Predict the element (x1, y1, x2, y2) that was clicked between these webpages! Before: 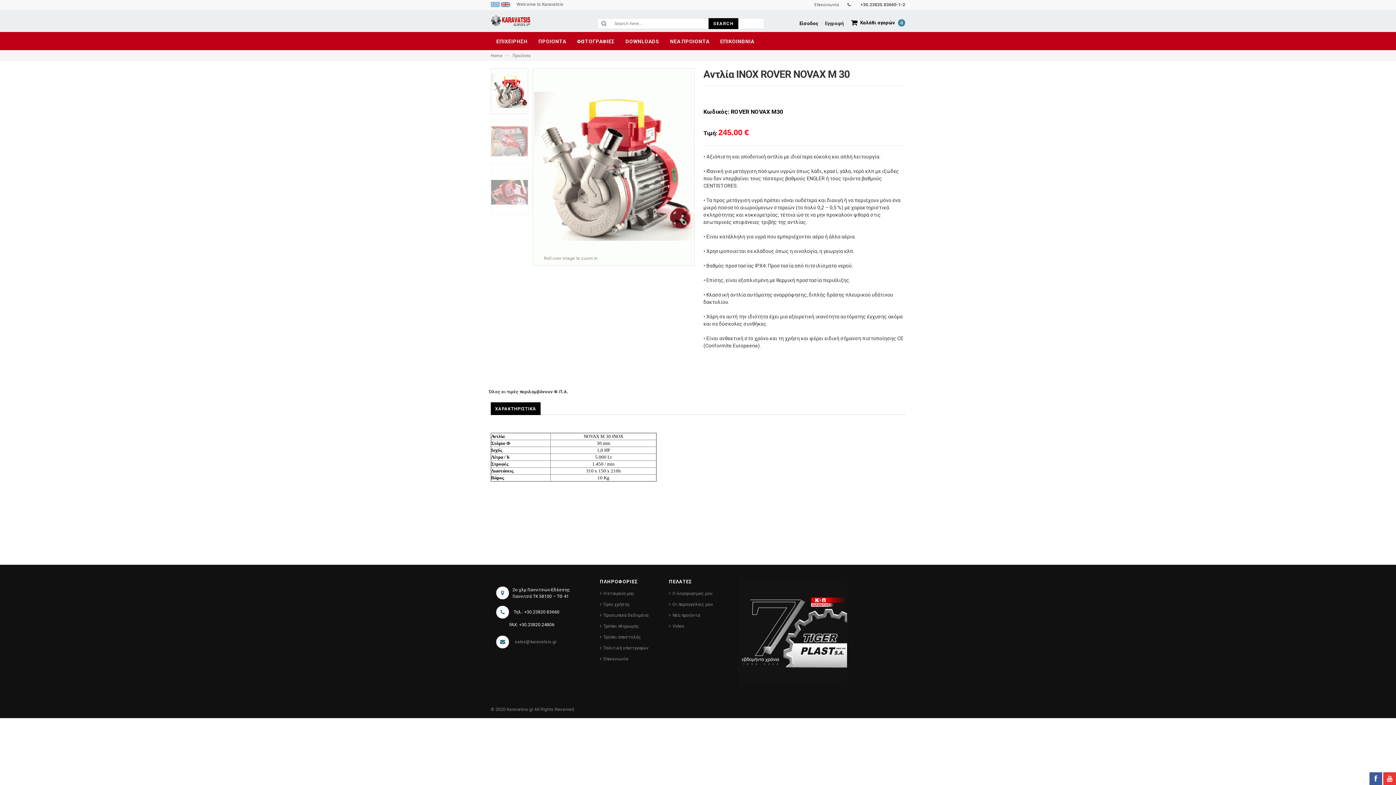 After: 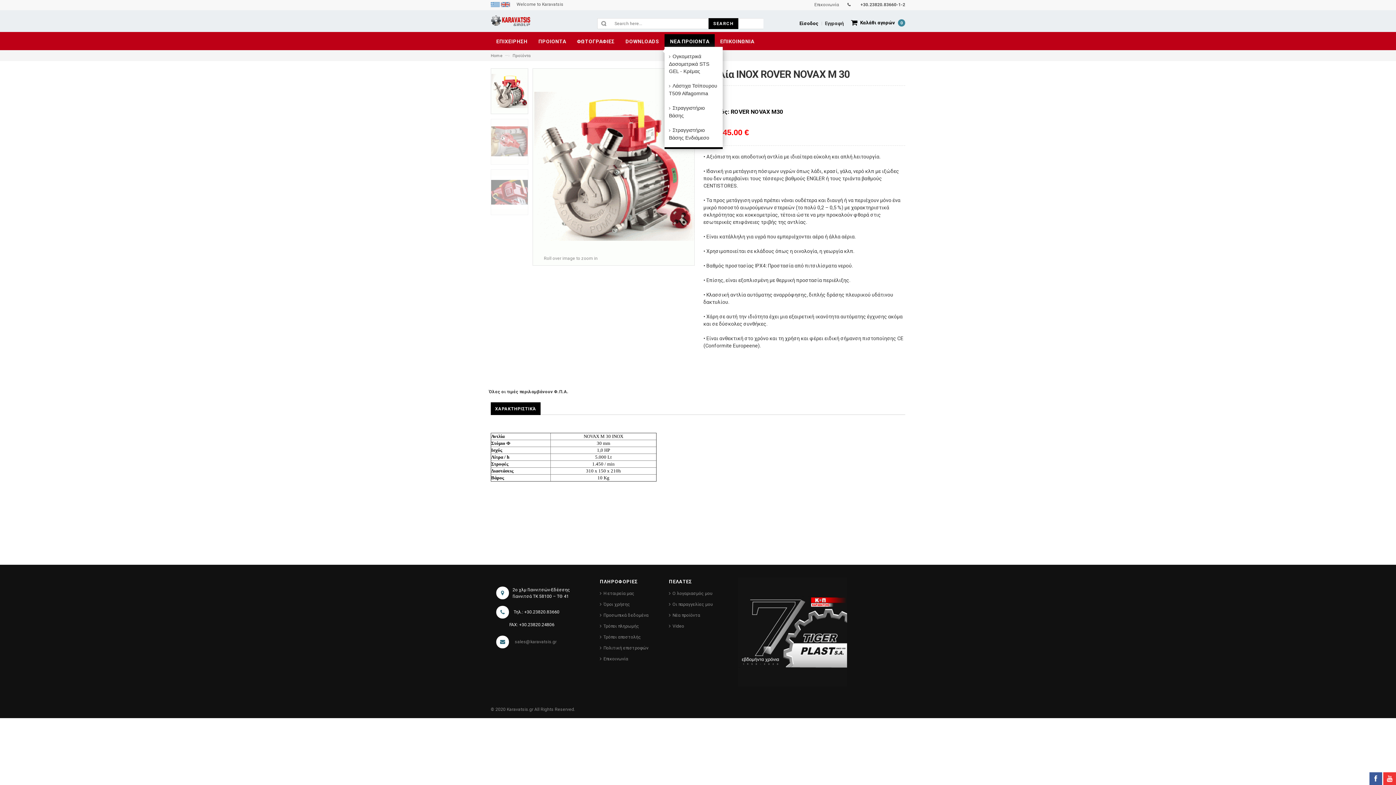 Action: bbox: (664, 34, 714, 48) label: ΝΕΑ ΠΡΟΙΟΝΤΑ